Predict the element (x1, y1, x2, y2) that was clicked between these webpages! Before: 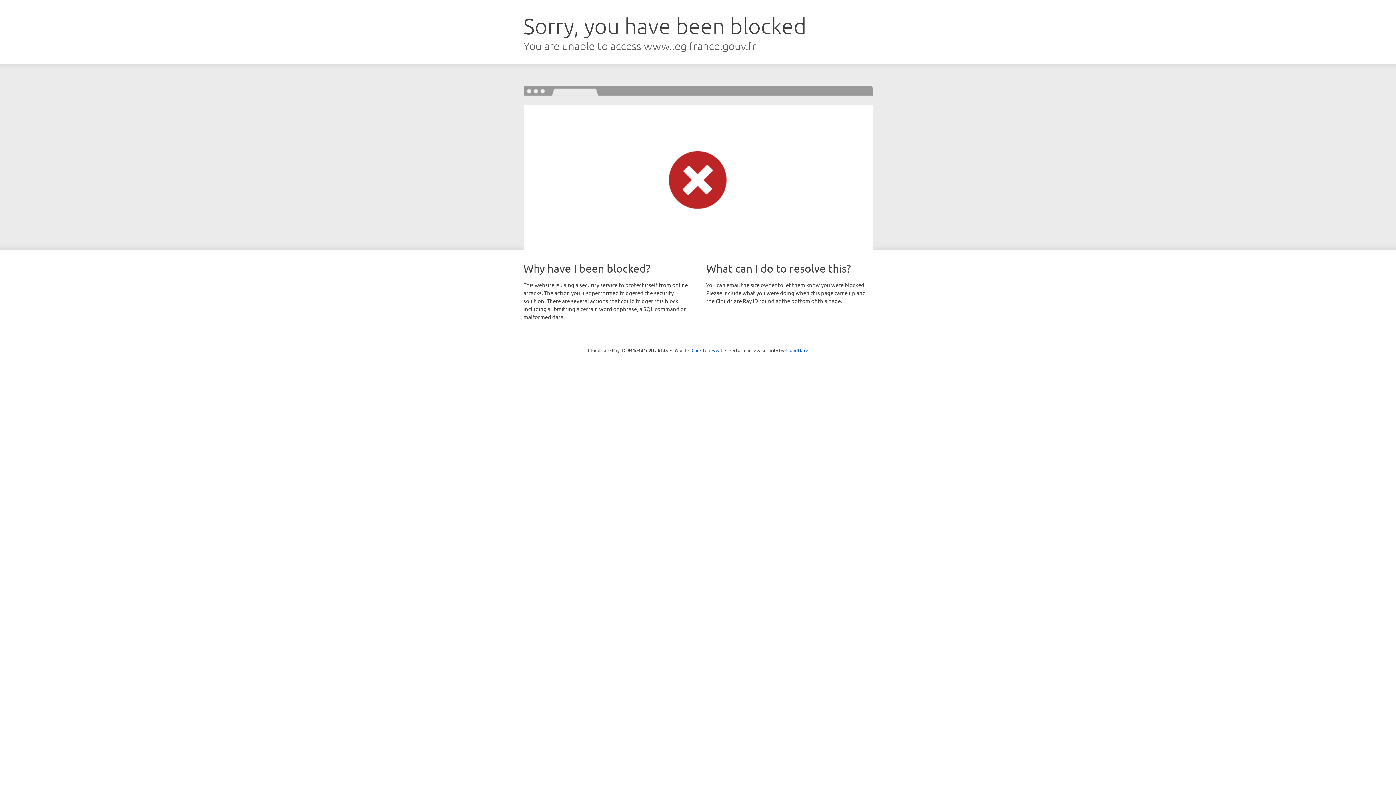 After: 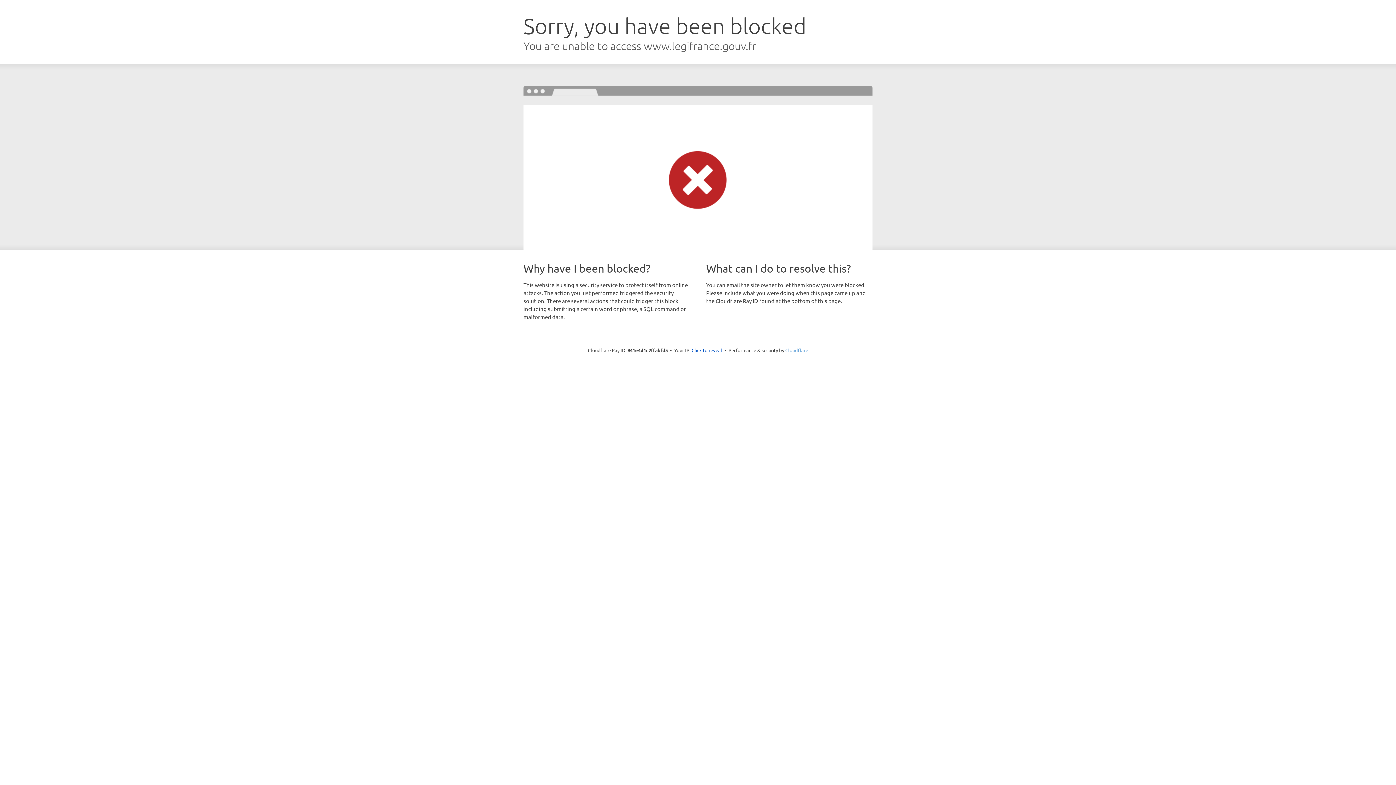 Action: bbox: (785, 347, 808, 353) label: Cloudflare